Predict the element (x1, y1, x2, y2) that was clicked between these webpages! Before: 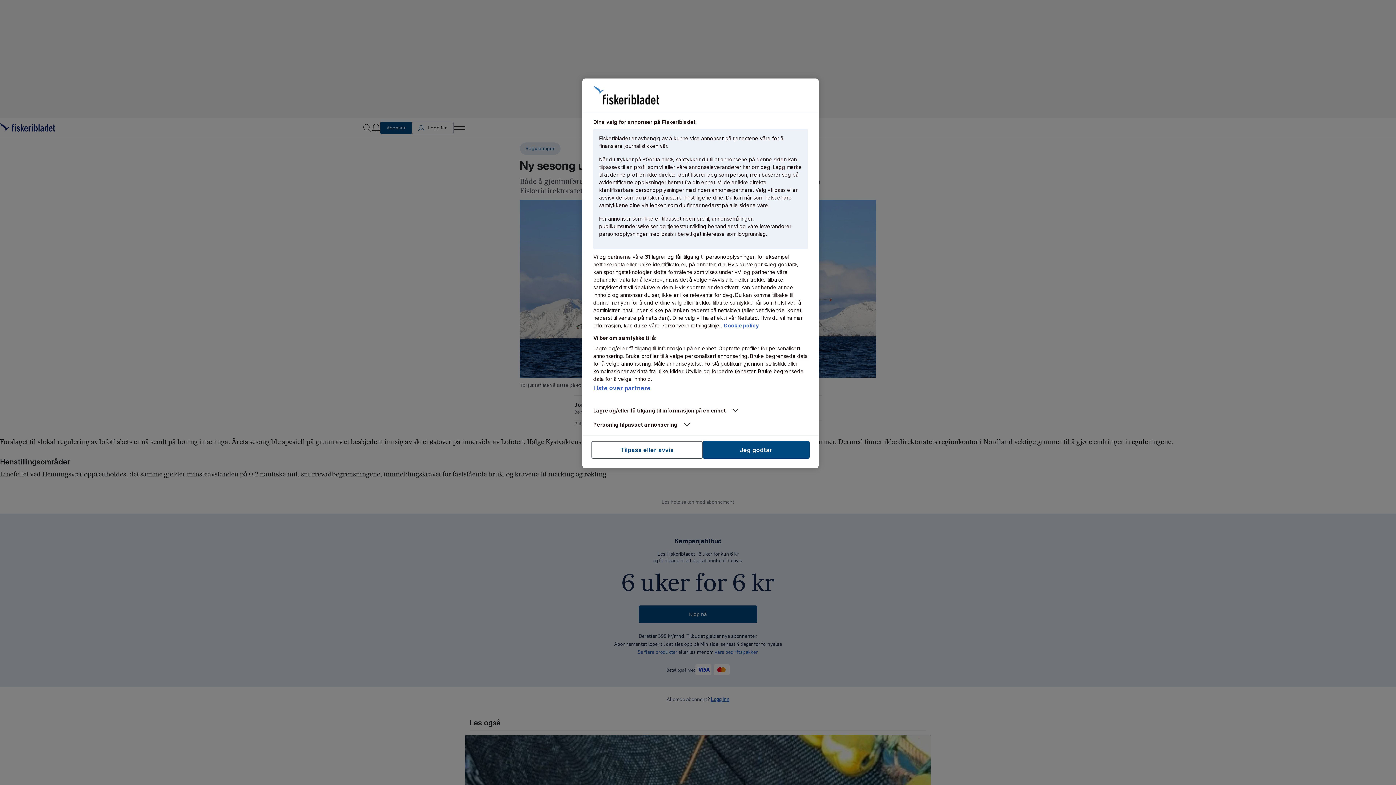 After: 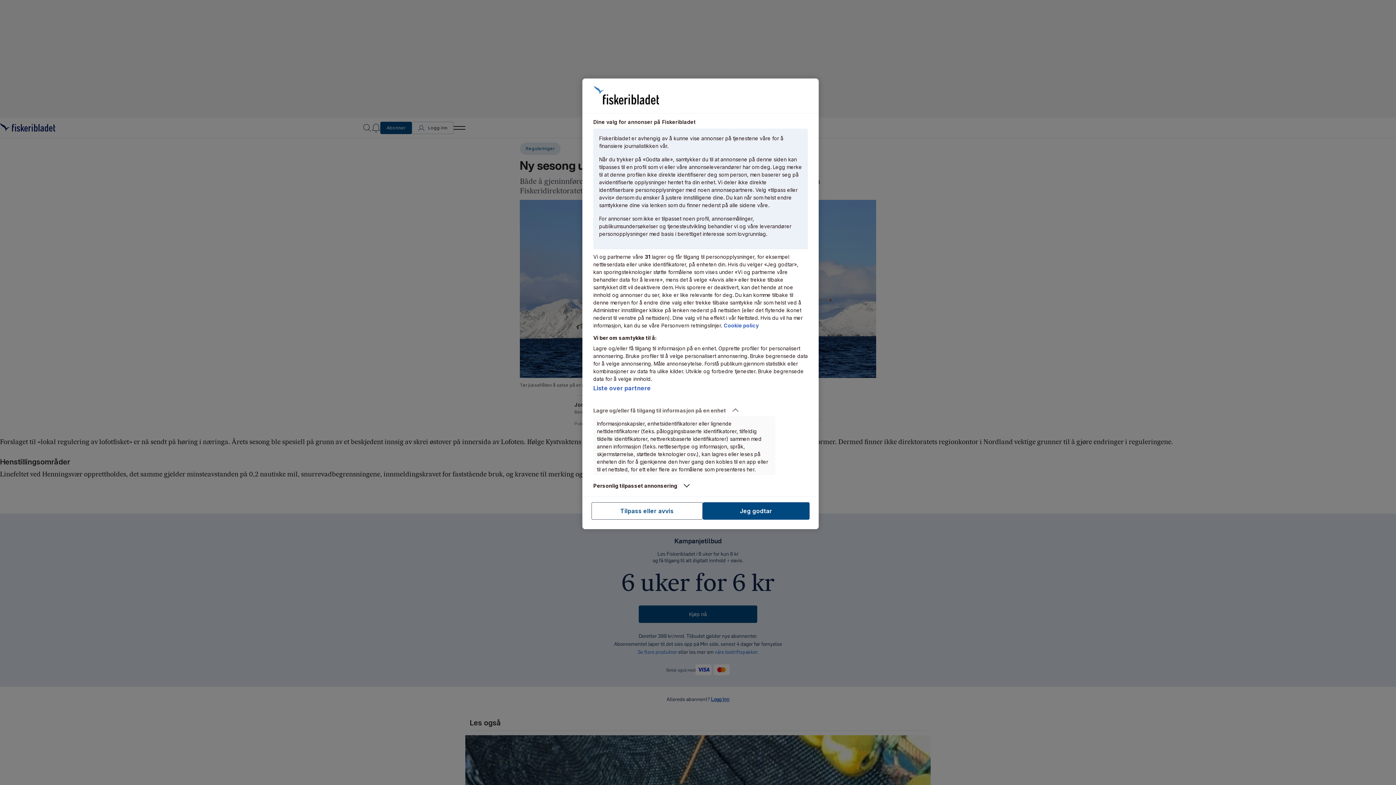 Action: label: Lagre og/eller få tilgang til informasjon på en enhet bbox: (593, 407, 775, 414)